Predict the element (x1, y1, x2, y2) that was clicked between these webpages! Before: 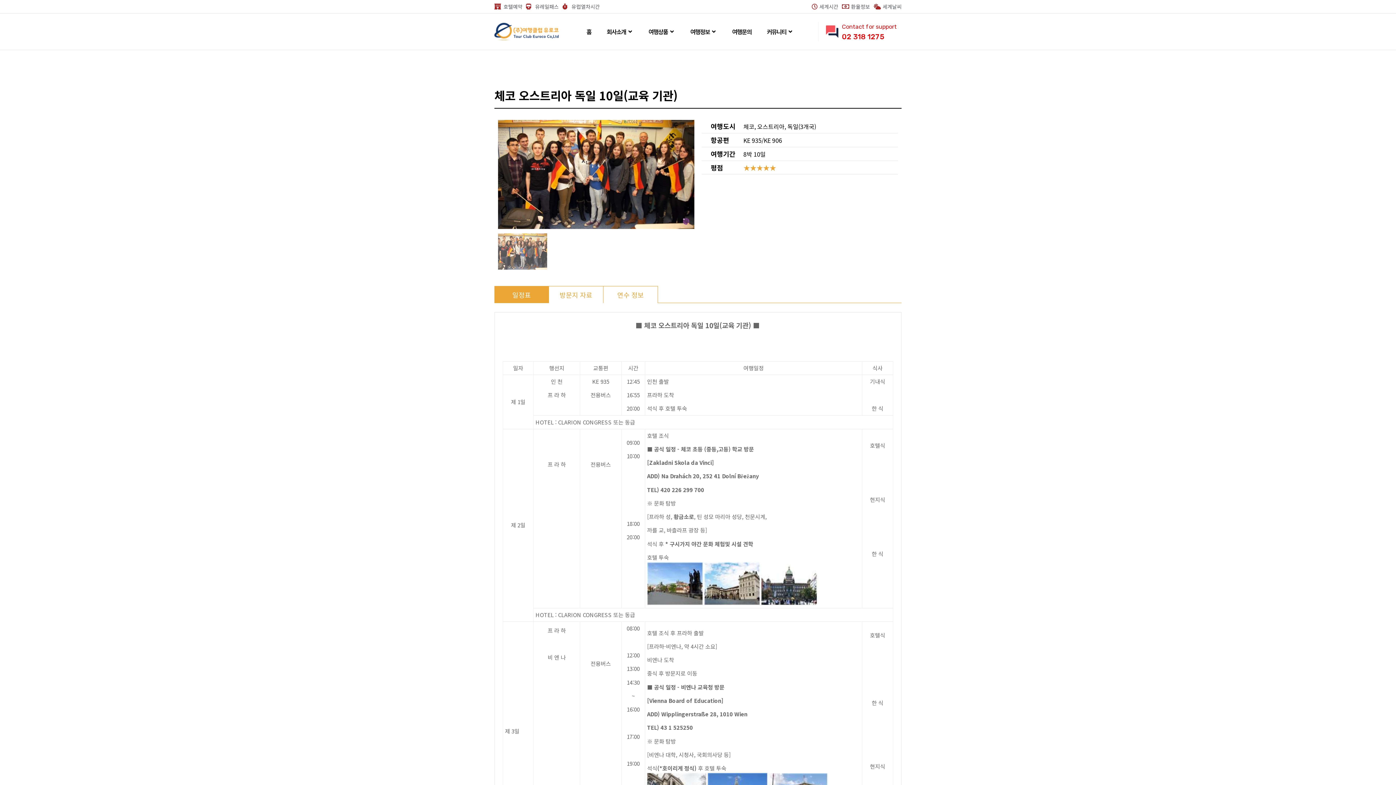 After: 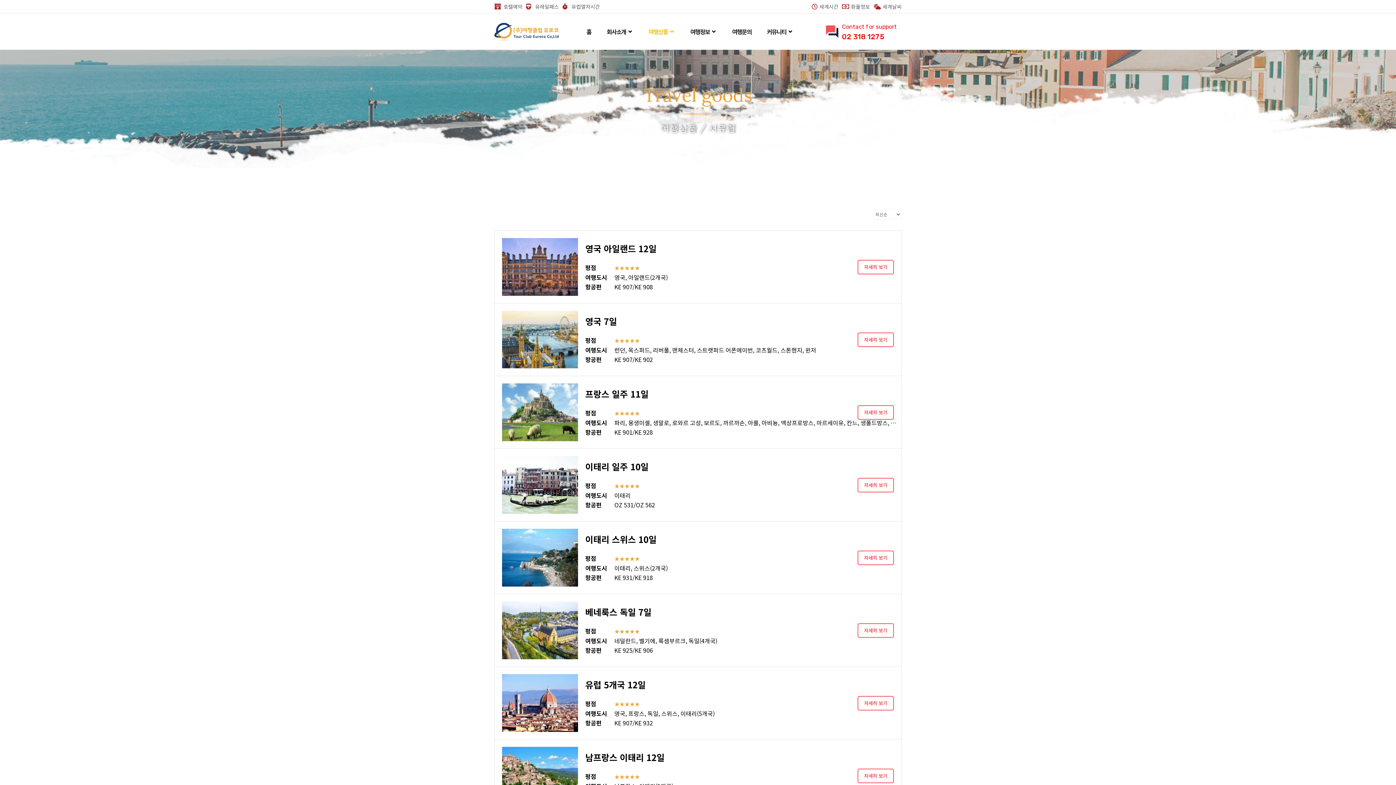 Action: bbox: (641, 17, 682, 46) label: 여행상품